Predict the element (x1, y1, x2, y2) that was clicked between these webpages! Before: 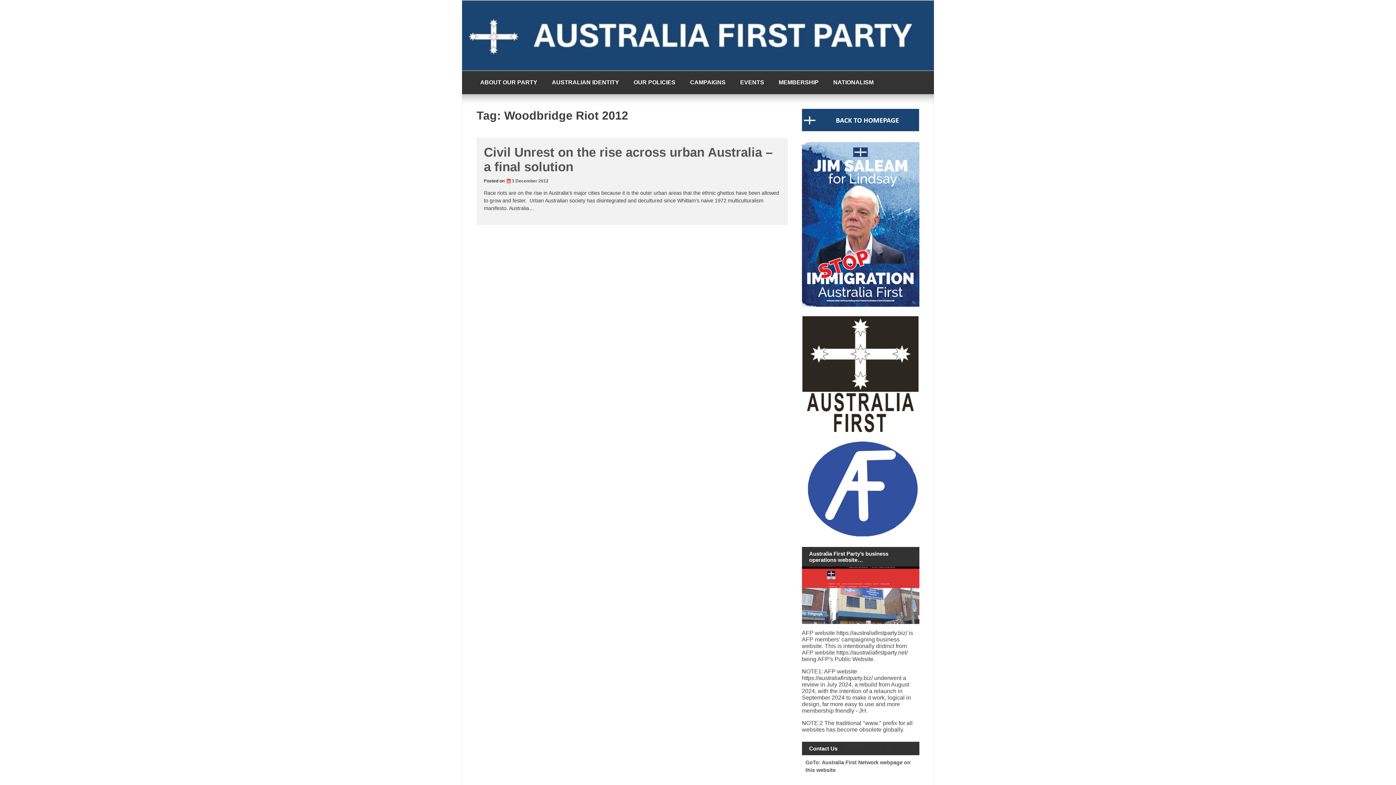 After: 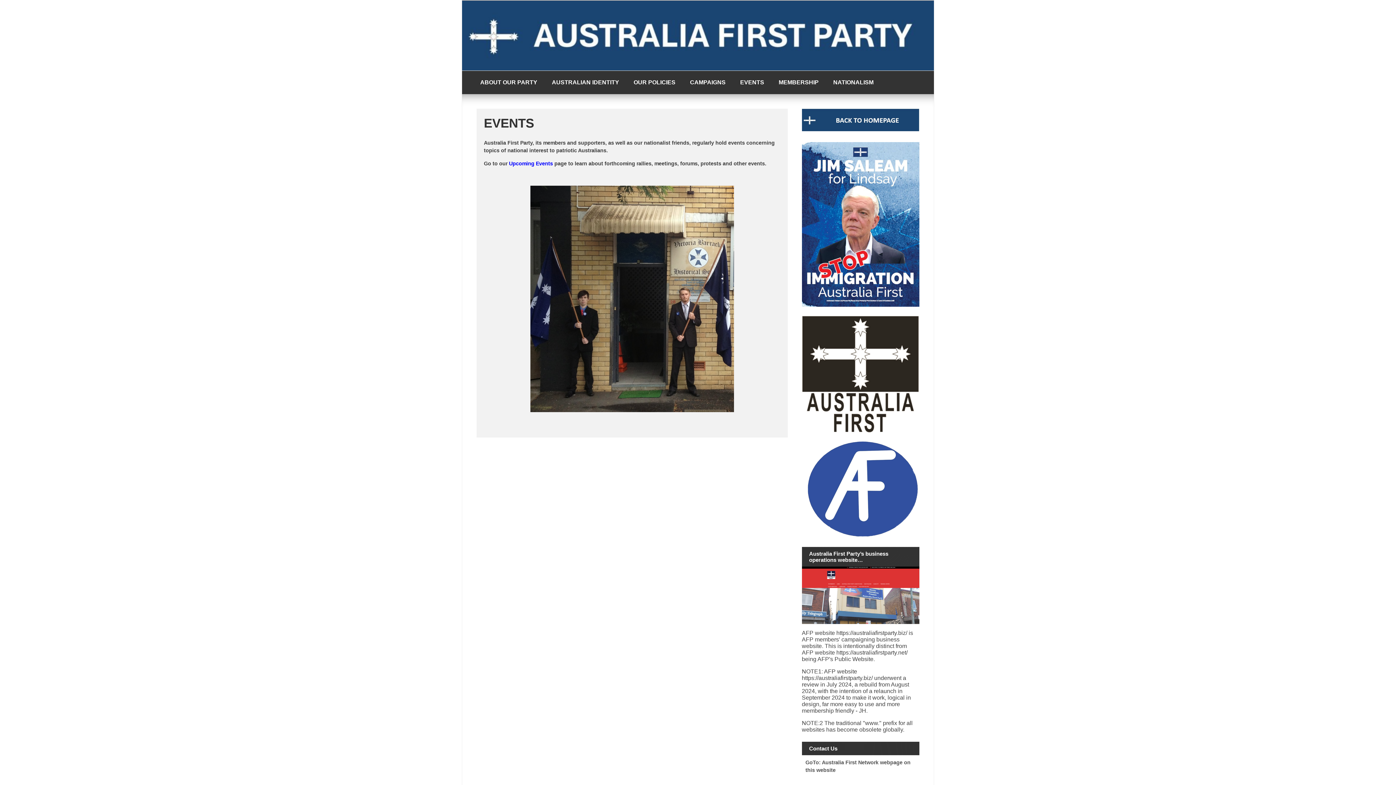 Action: label: EVENTS bbox: (733, 70, 771, 94)